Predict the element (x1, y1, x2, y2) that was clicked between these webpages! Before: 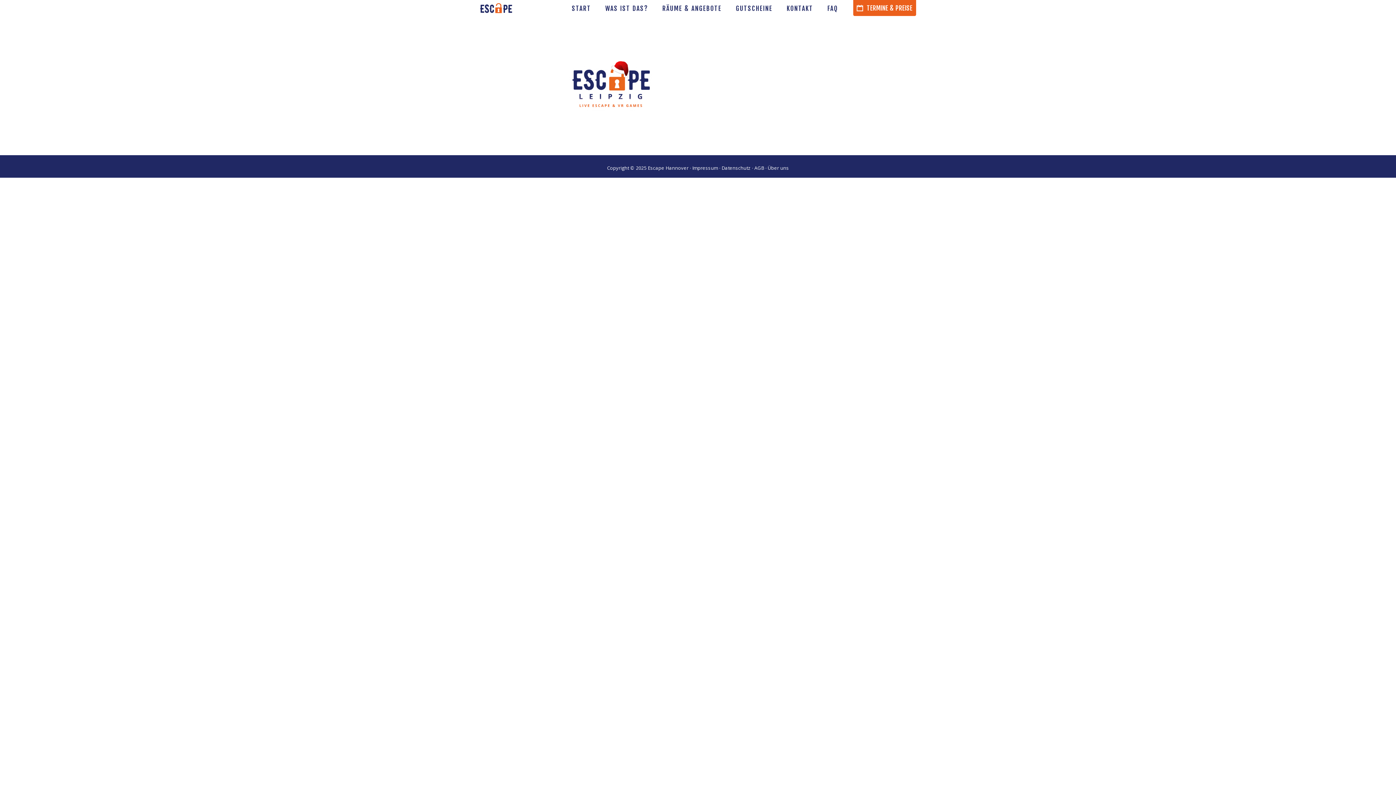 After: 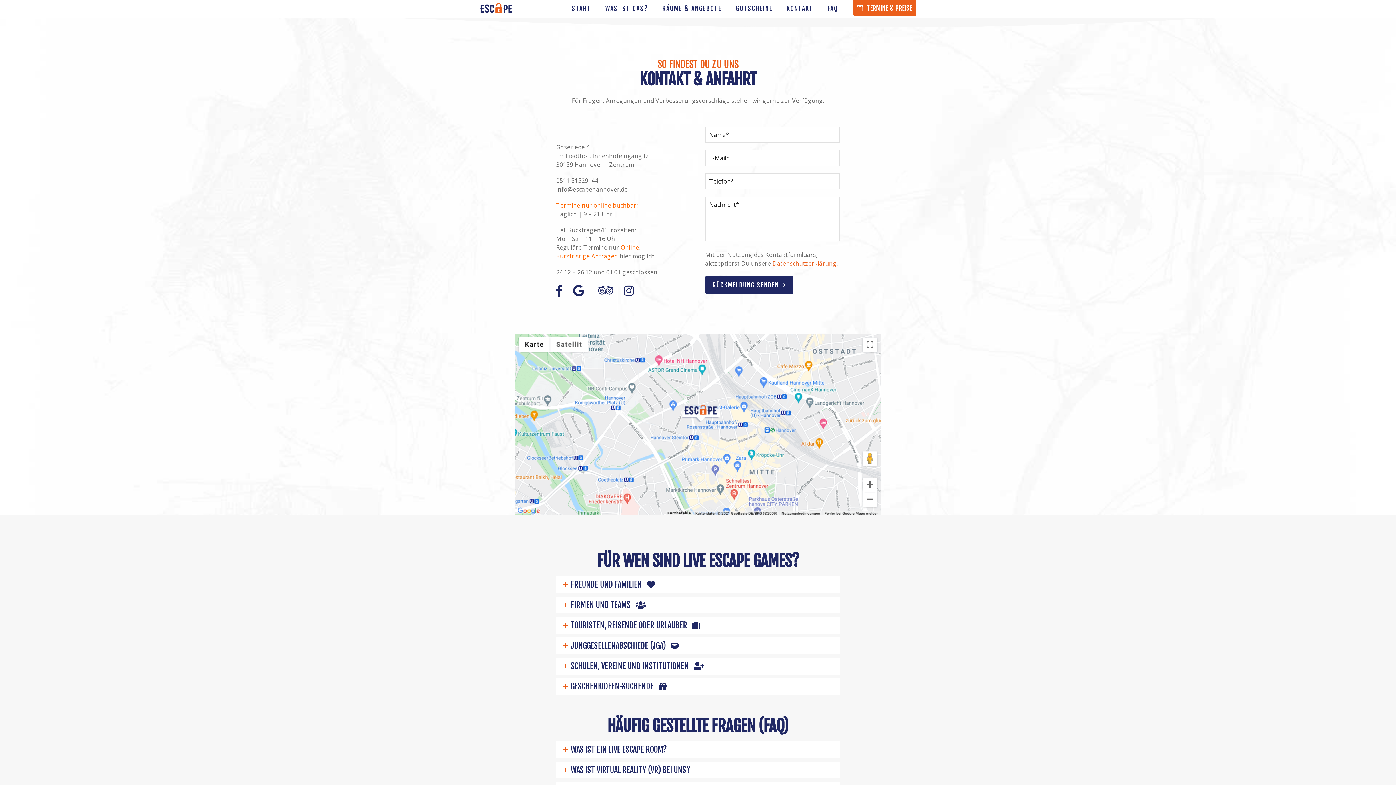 Action: label: KONTAKT bbox: (778, 0, 813, 15)